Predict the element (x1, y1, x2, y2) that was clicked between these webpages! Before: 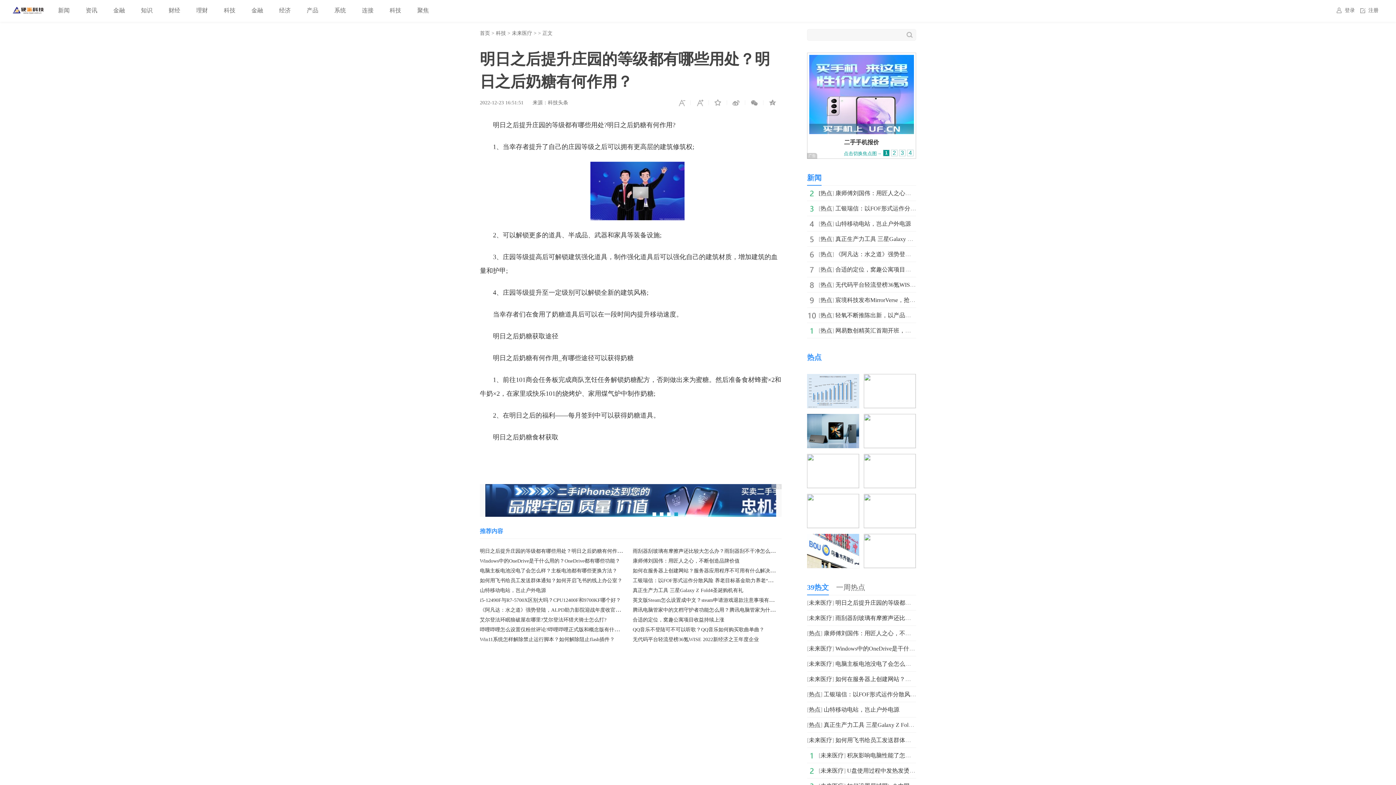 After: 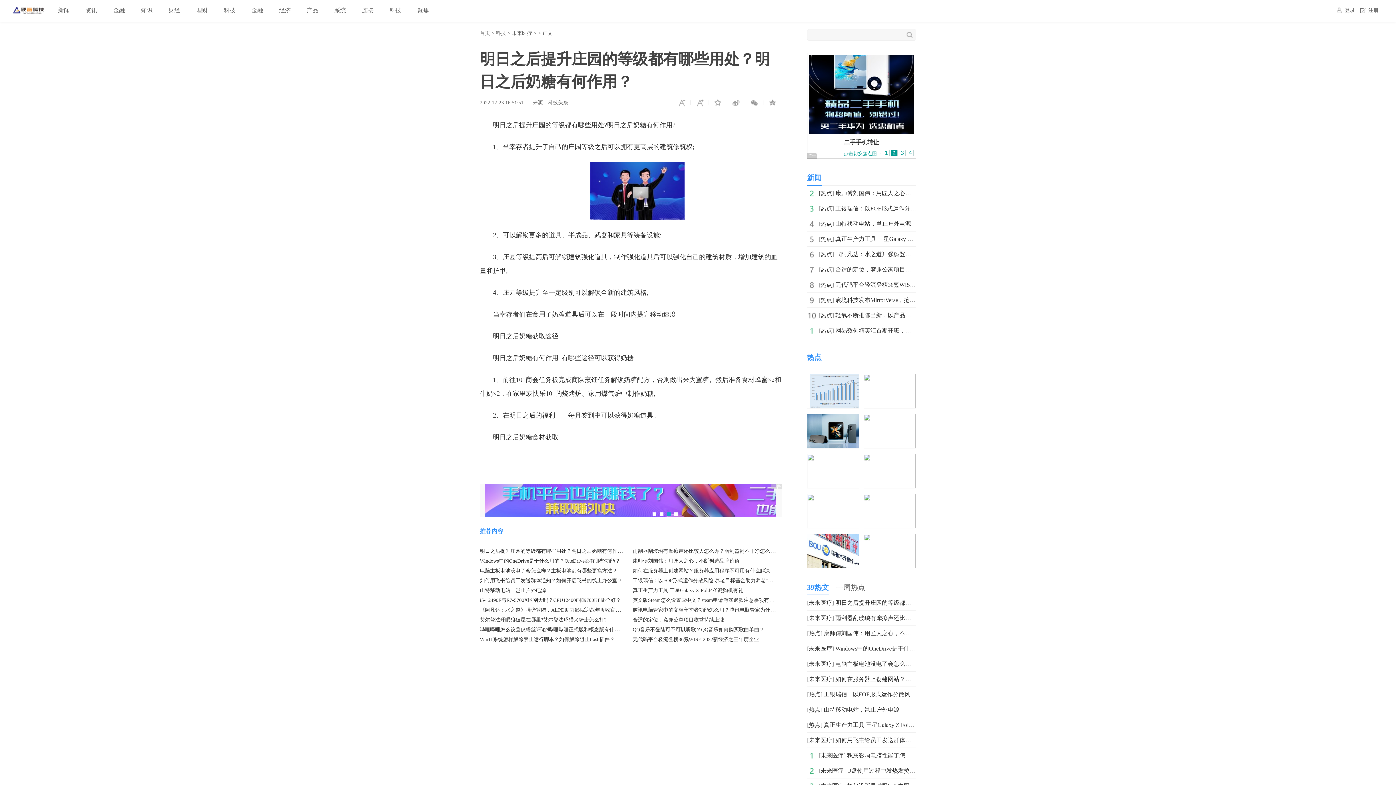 Action: bbox: (807, 376, 859, 382)